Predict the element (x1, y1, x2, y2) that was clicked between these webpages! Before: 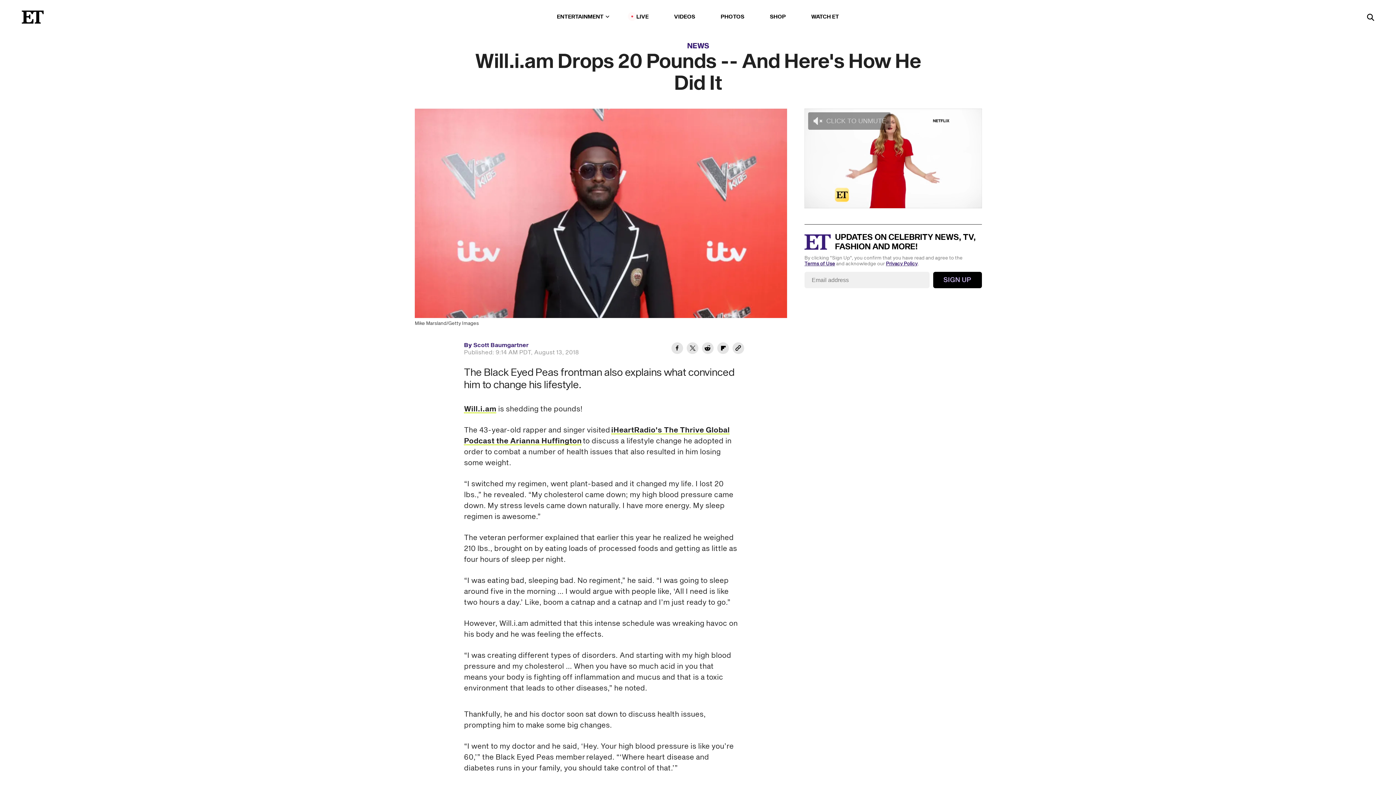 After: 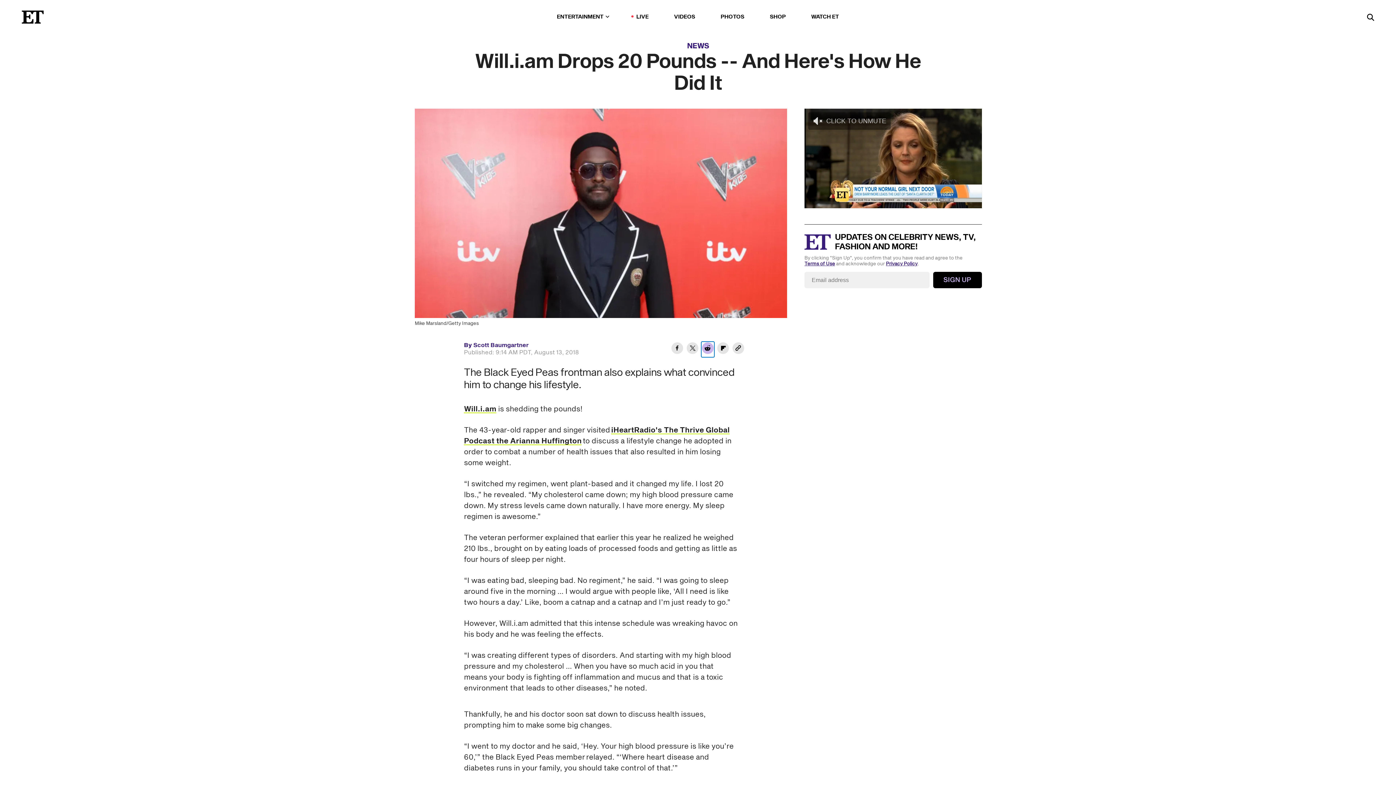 Action: bbox: (701, 341, 714, 357) label: Share Will.i.am Drops 20 Pounds -- And Here's How He Did It to Reddit